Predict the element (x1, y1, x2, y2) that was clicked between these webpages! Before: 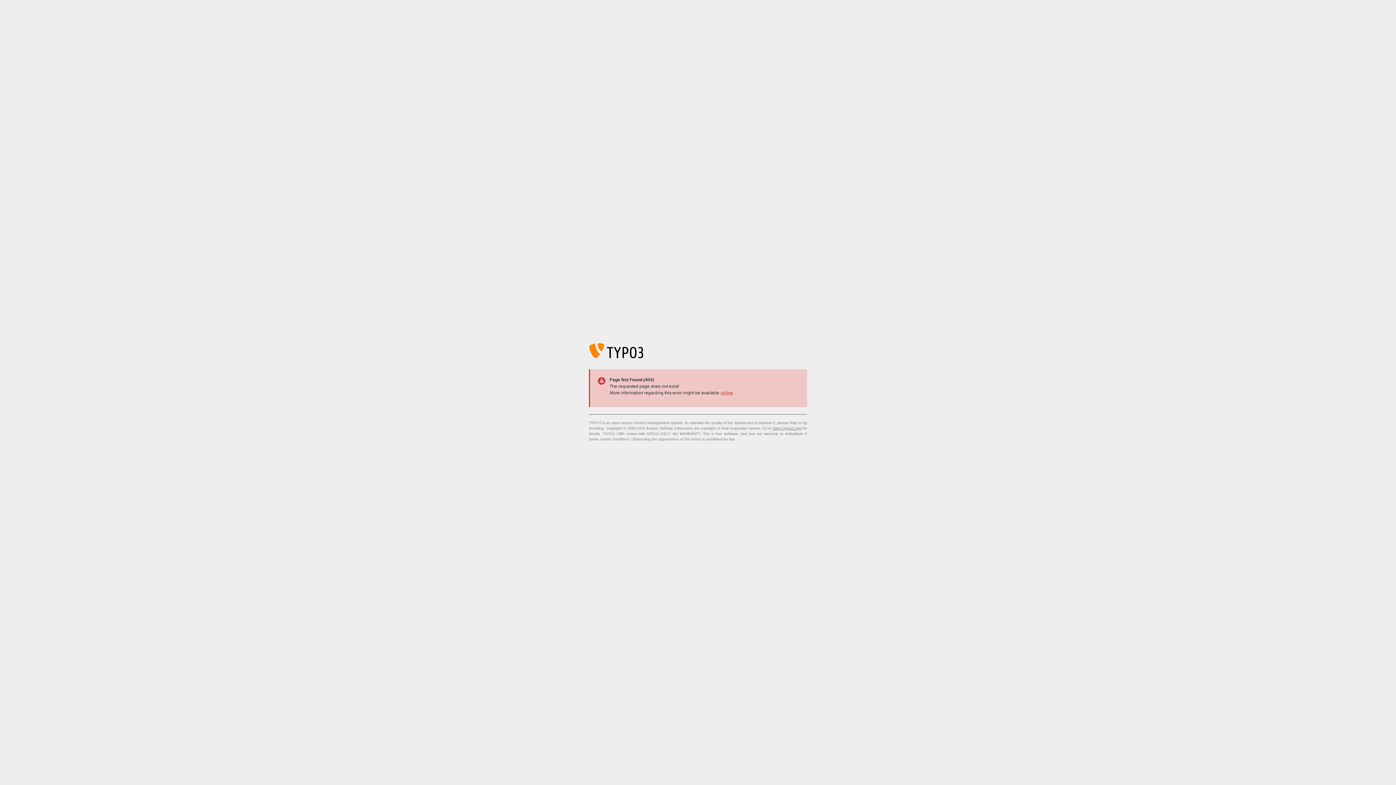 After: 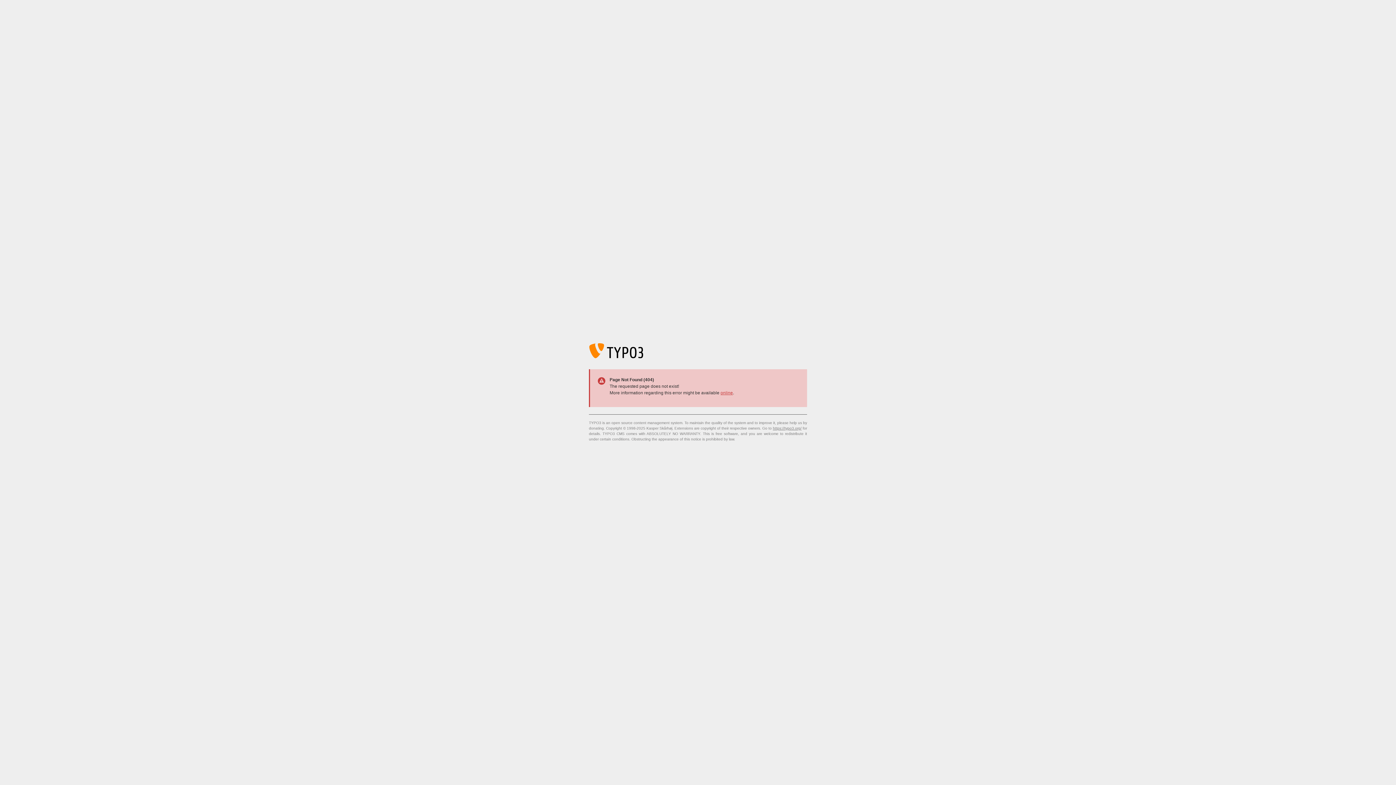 Action: label: online bbox: (720, 390, 733, 395)